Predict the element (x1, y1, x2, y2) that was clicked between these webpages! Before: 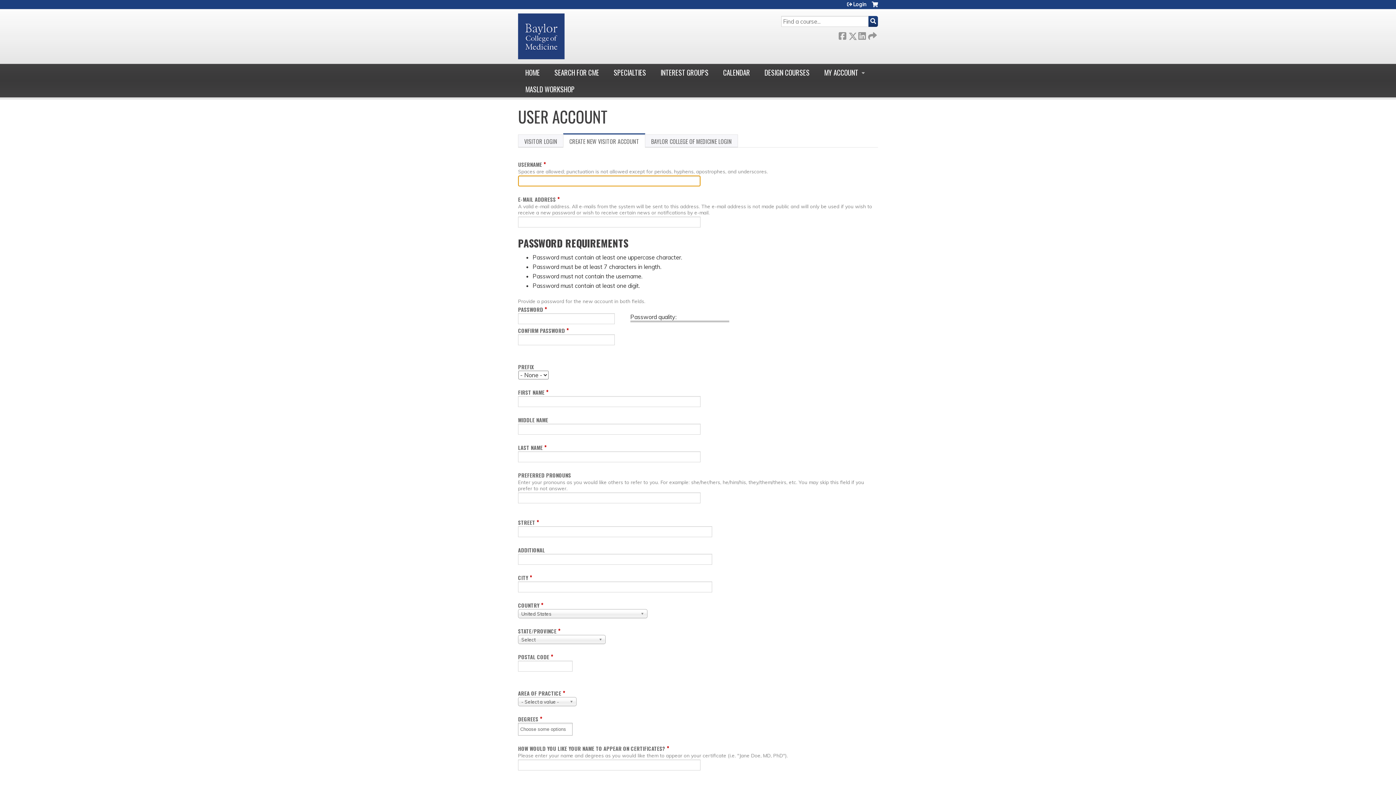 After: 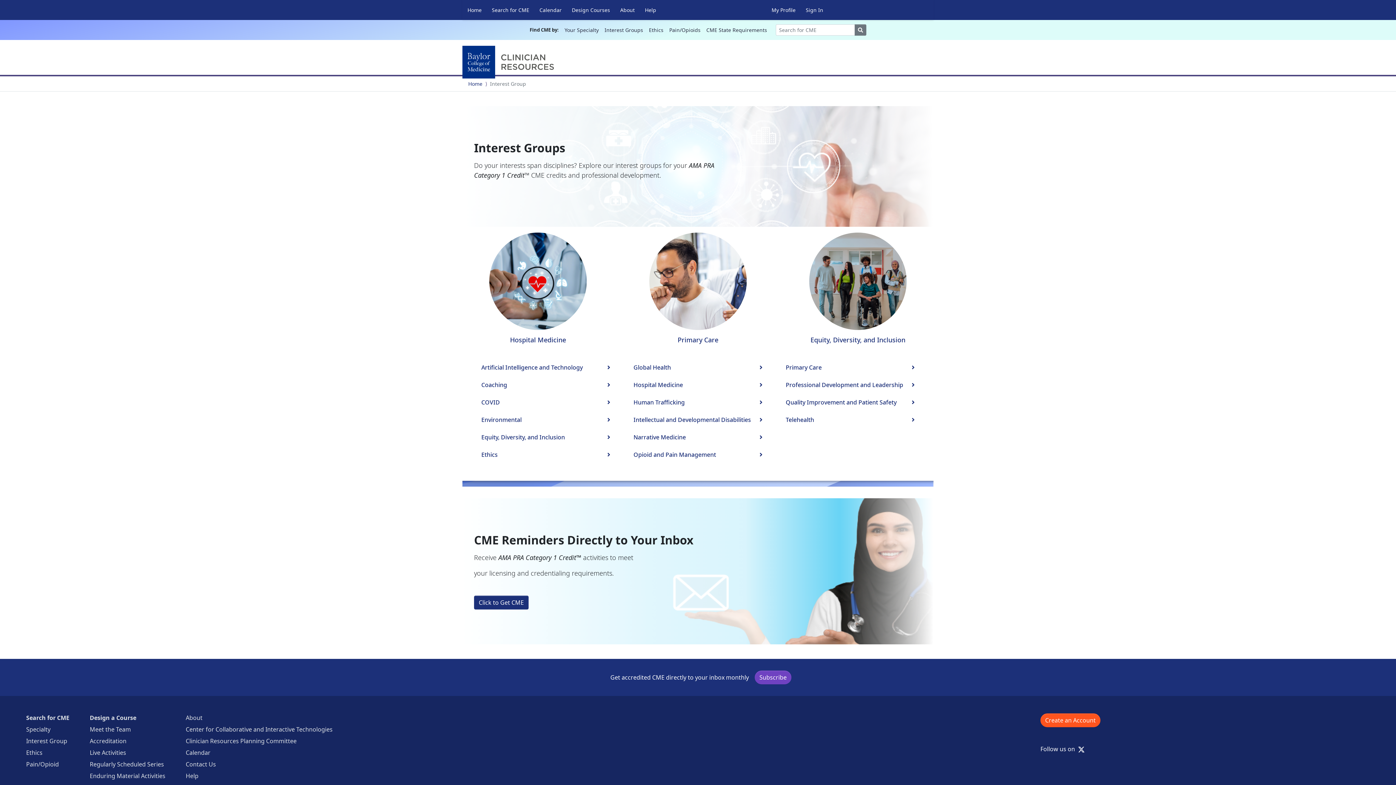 Action: bbox: (653, 64, 716, 80) label: INTEREST GROUPS